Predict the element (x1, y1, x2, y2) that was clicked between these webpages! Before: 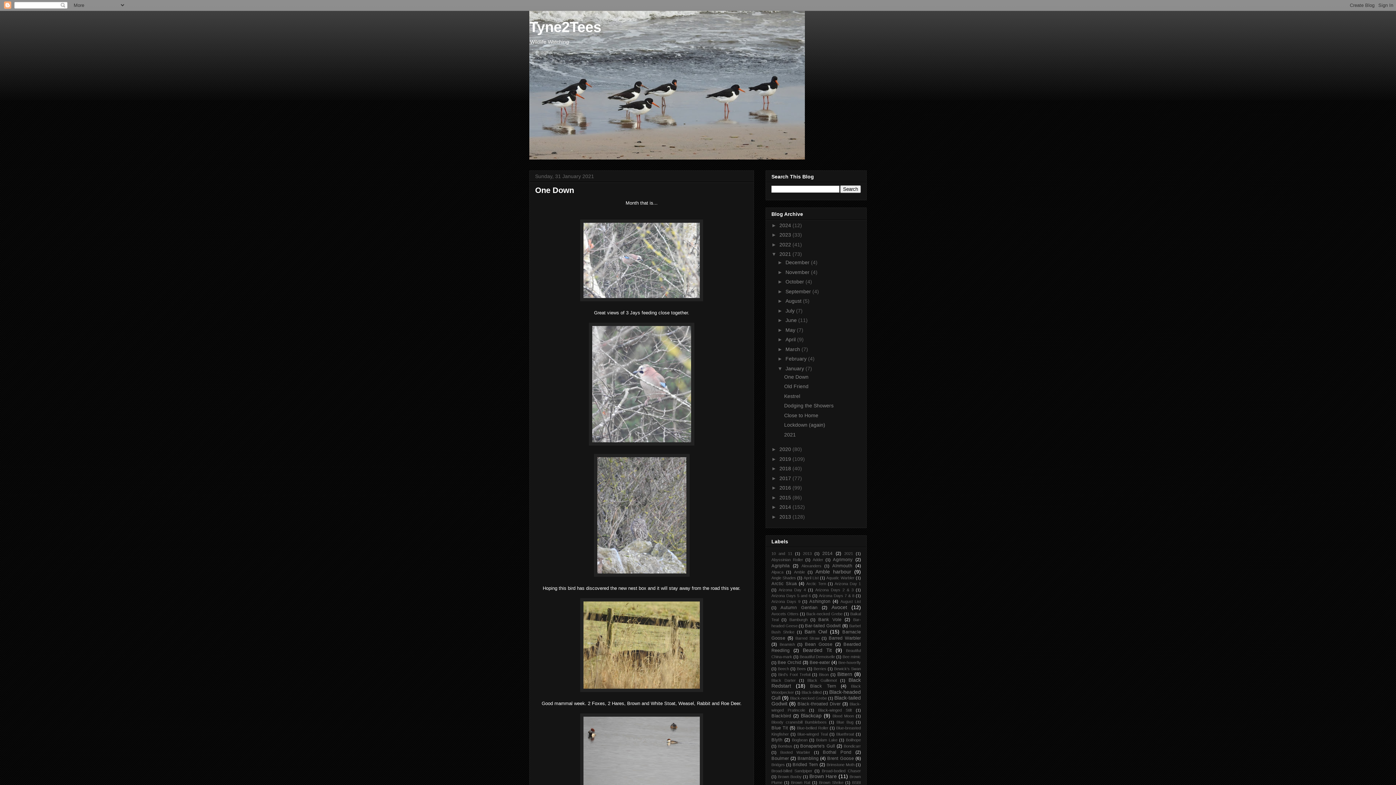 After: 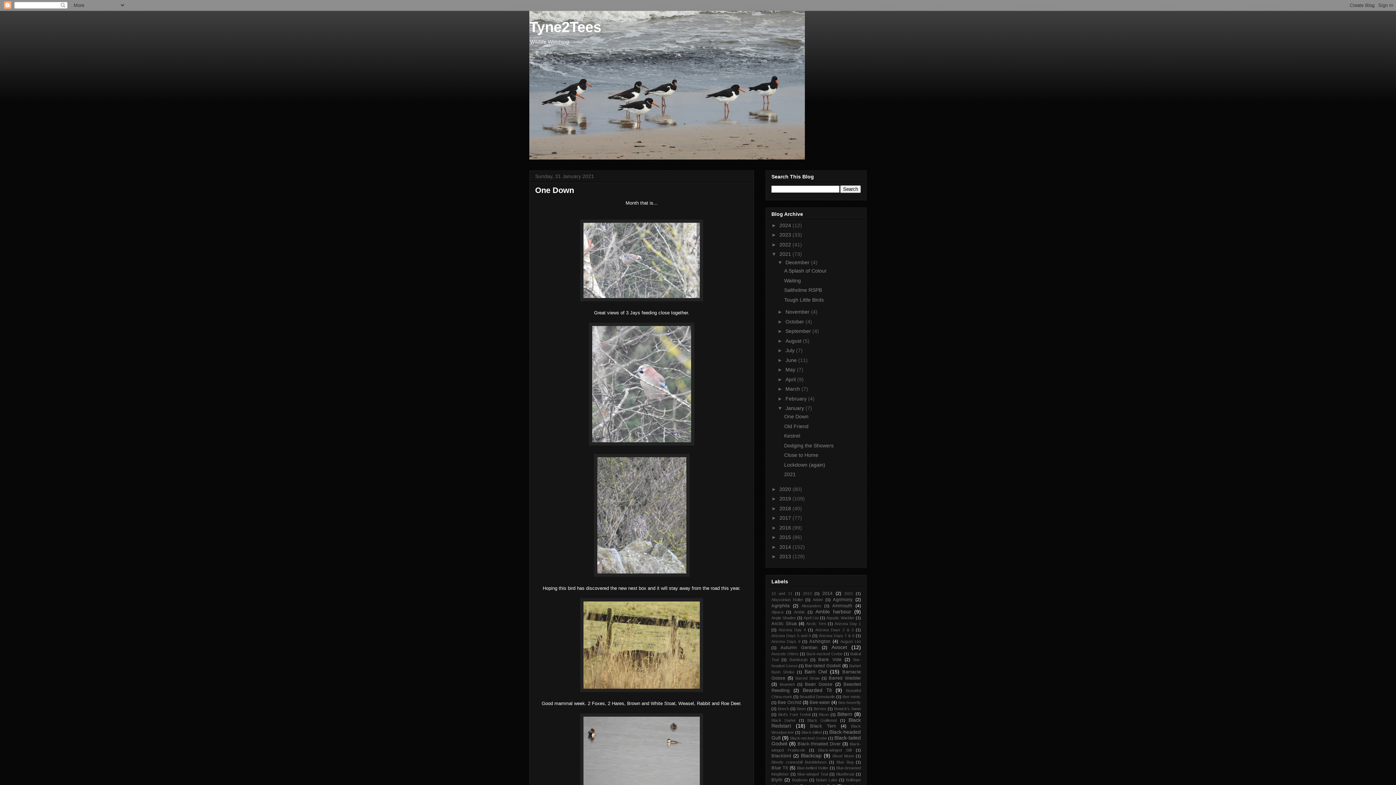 Action: bbox: (777, 259, 785, 265) label: ►  